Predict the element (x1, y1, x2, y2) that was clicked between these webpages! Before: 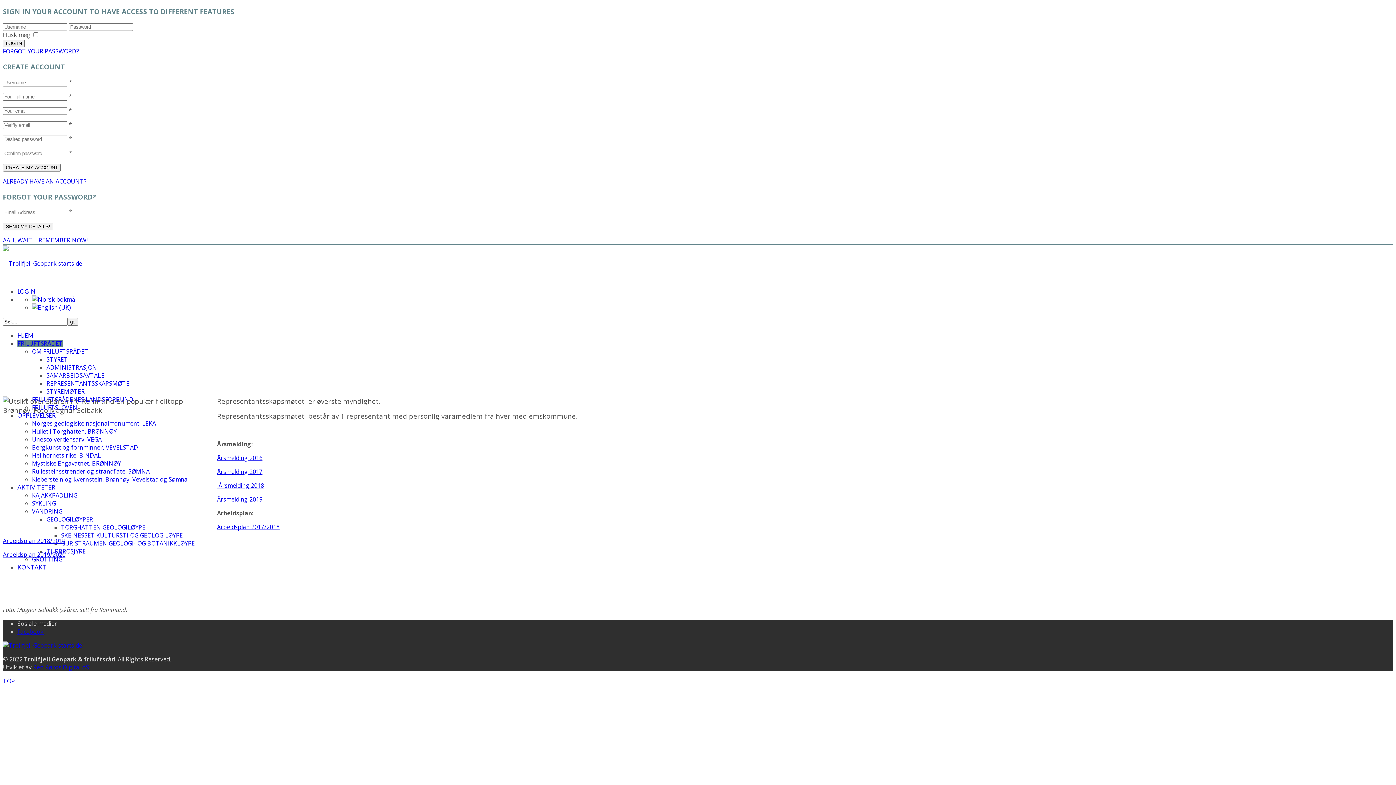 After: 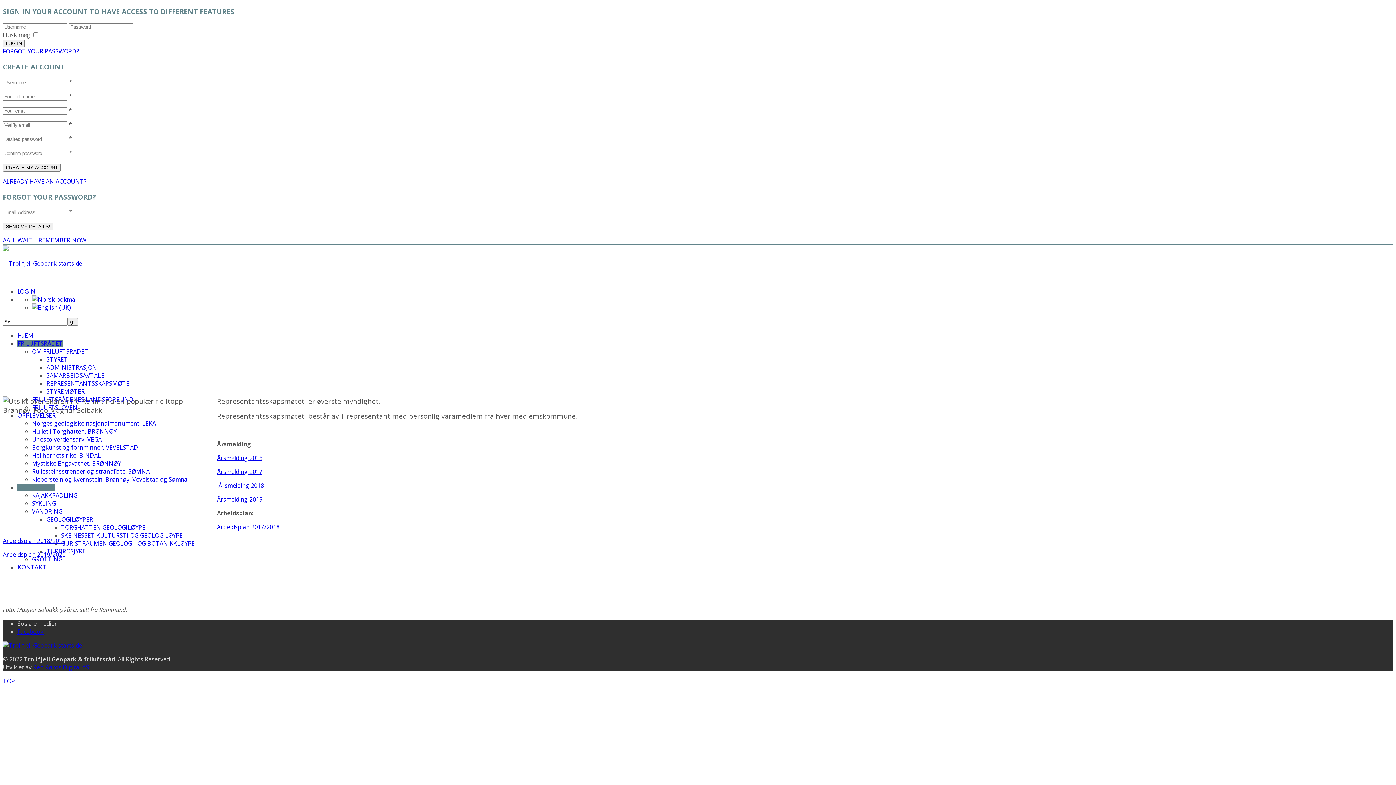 Action: label: AKTIVITETER bbox: (17, 484, 55, 491)